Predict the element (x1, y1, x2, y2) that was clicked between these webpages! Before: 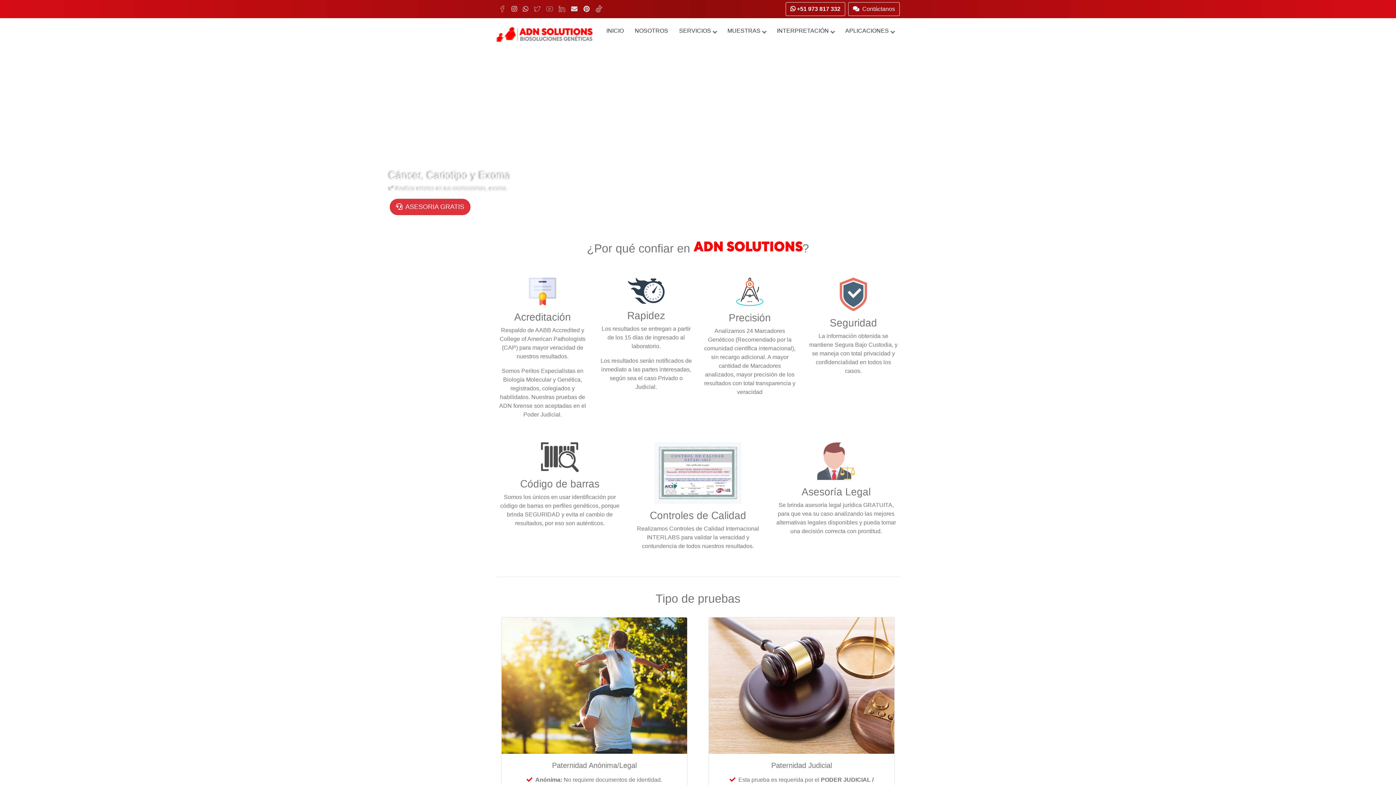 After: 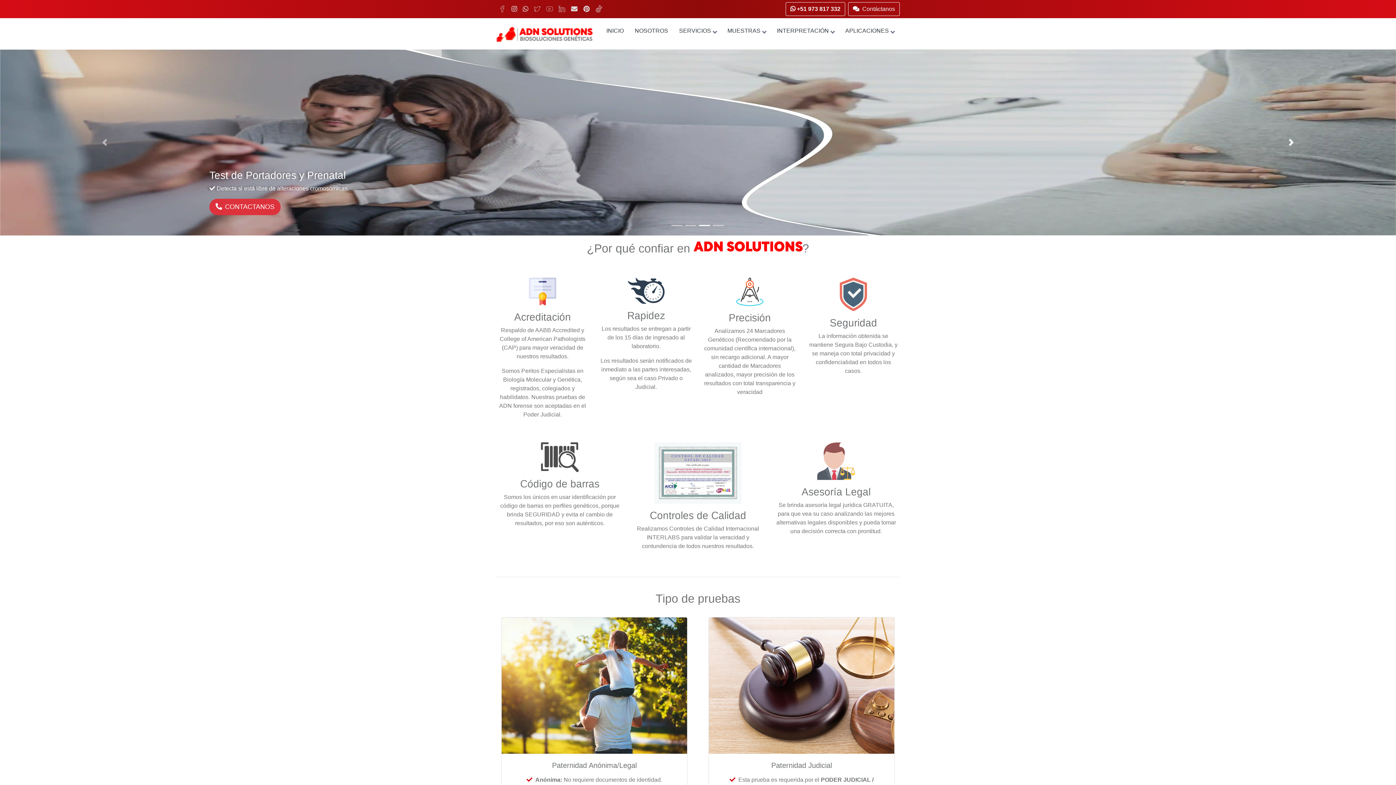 Action: bbox: (1186, 49, 1396, 235) label: Next